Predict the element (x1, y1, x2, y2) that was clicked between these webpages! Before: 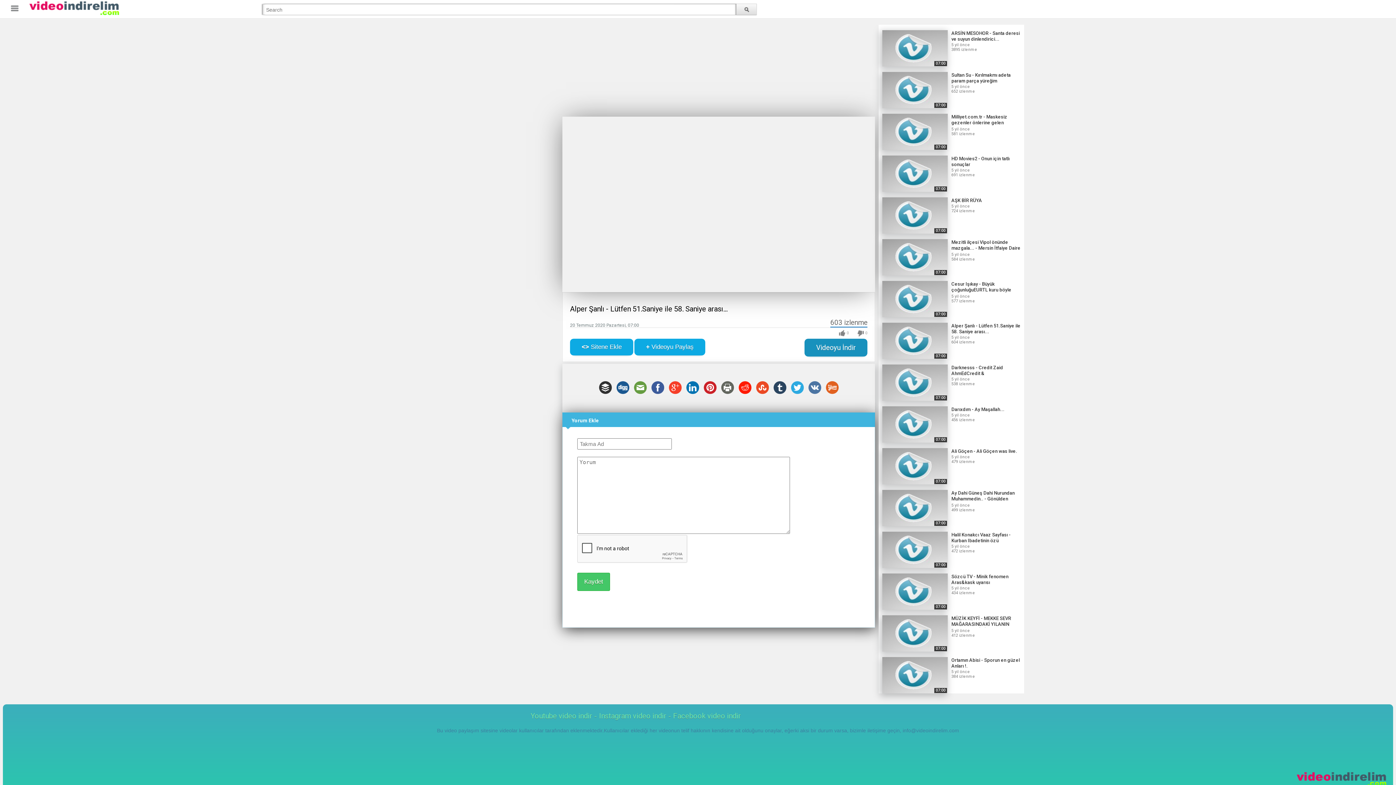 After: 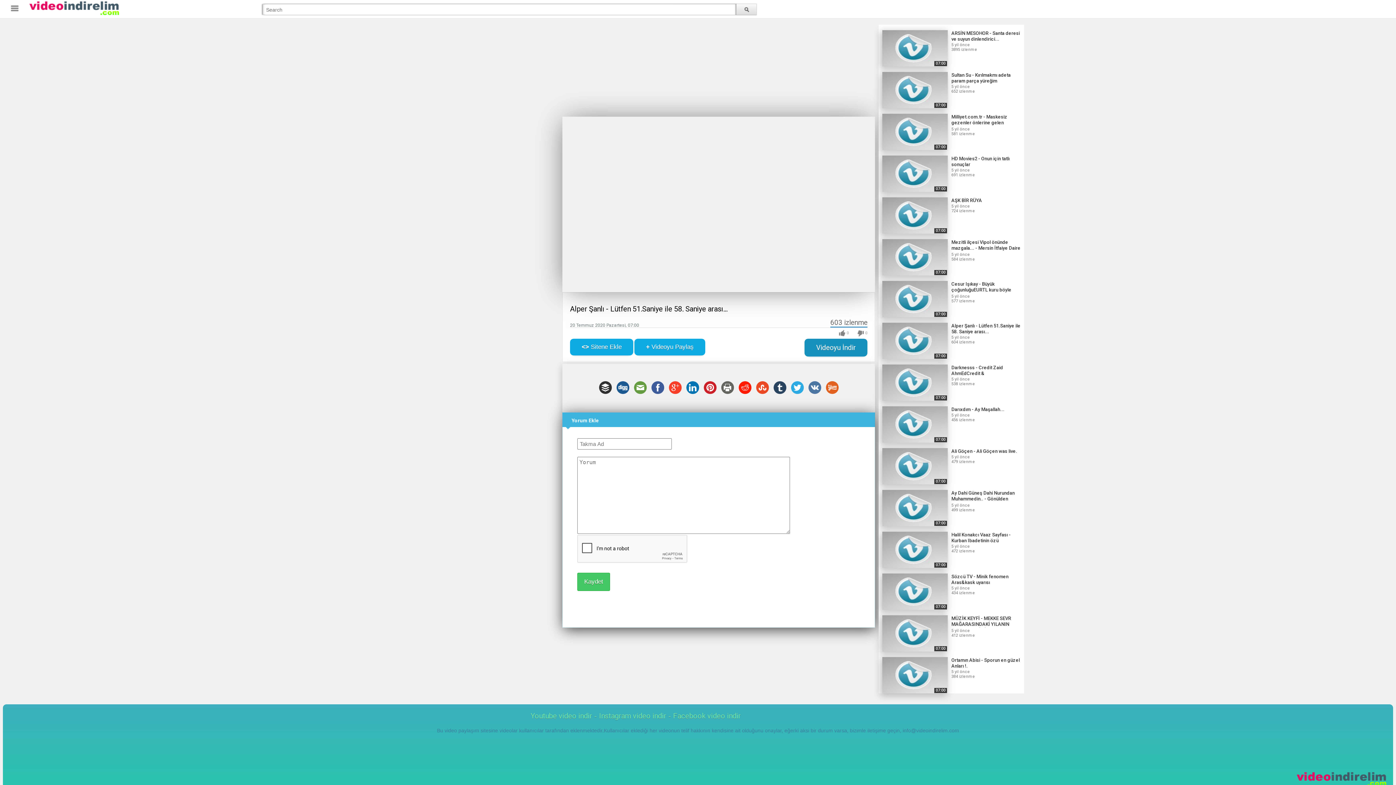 Action: label:   bbox: (614, 391, 632, 397)